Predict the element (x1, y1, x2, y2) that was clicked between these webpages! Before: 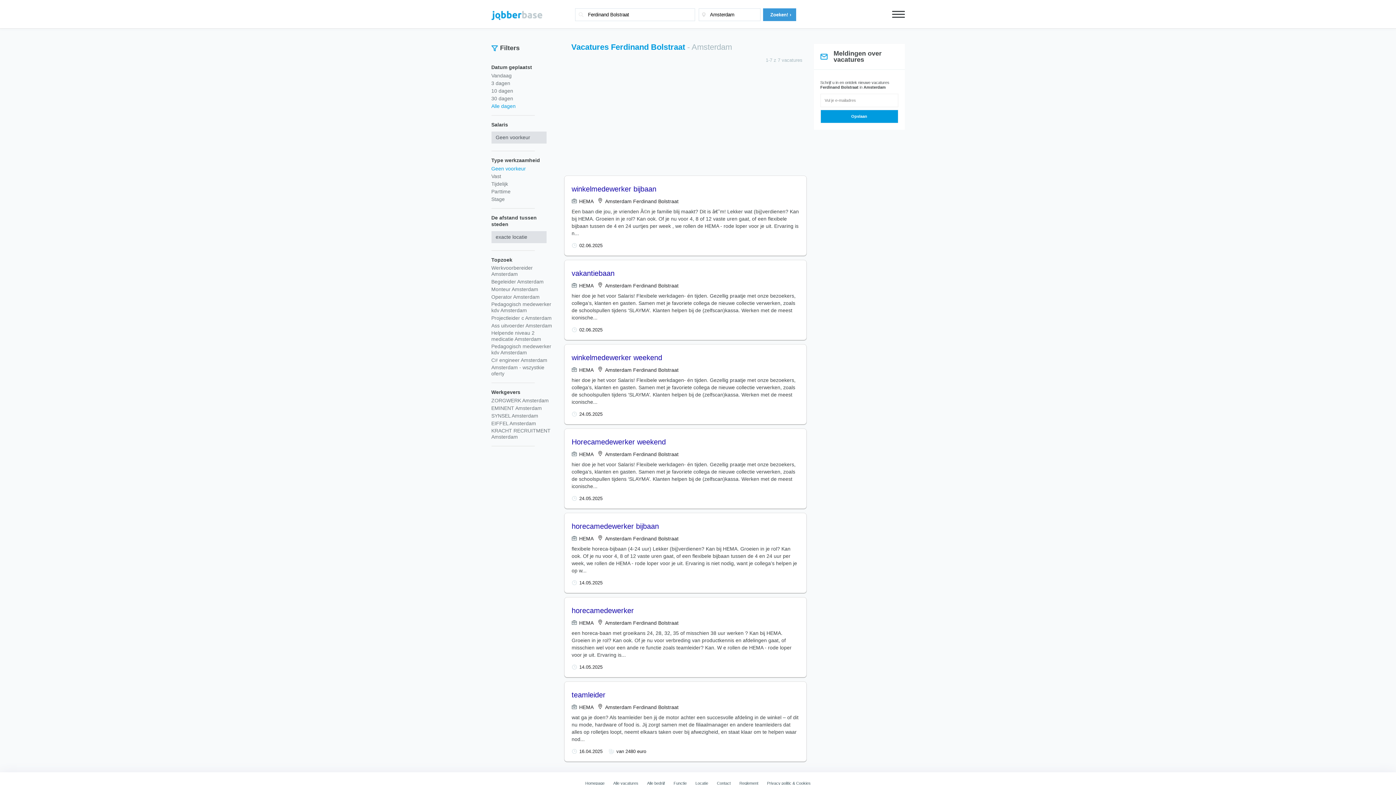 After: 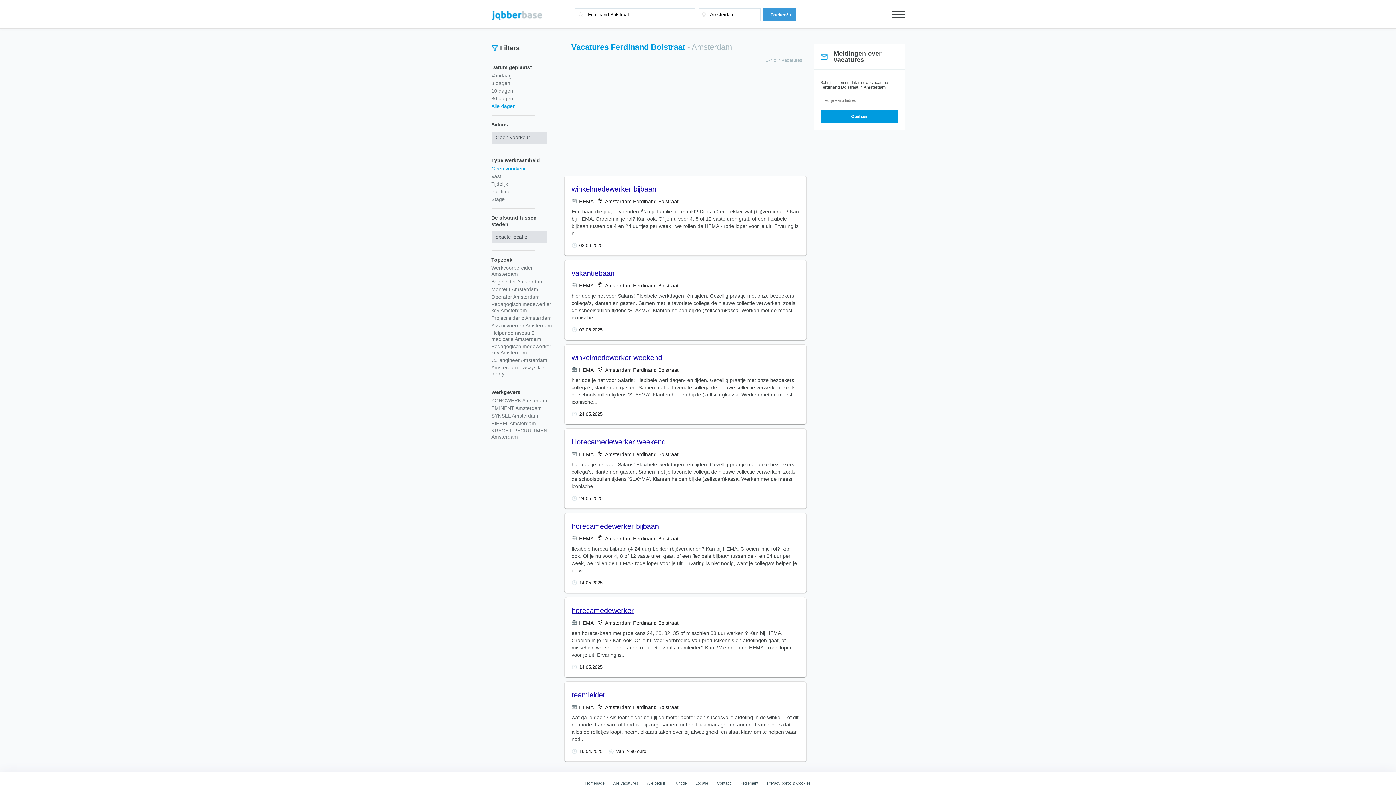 Action: label: horecamedewerker bbox: (571, 605, 799, 616)